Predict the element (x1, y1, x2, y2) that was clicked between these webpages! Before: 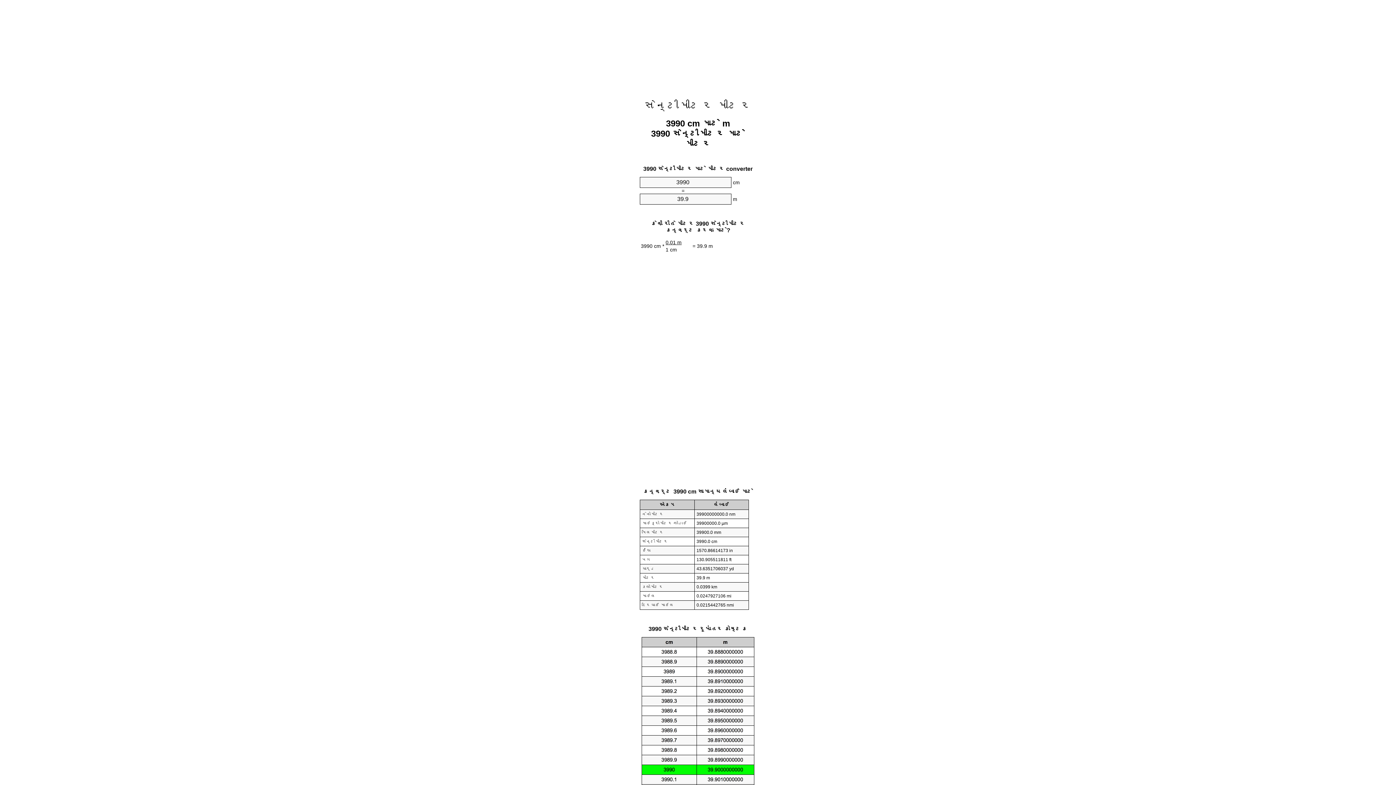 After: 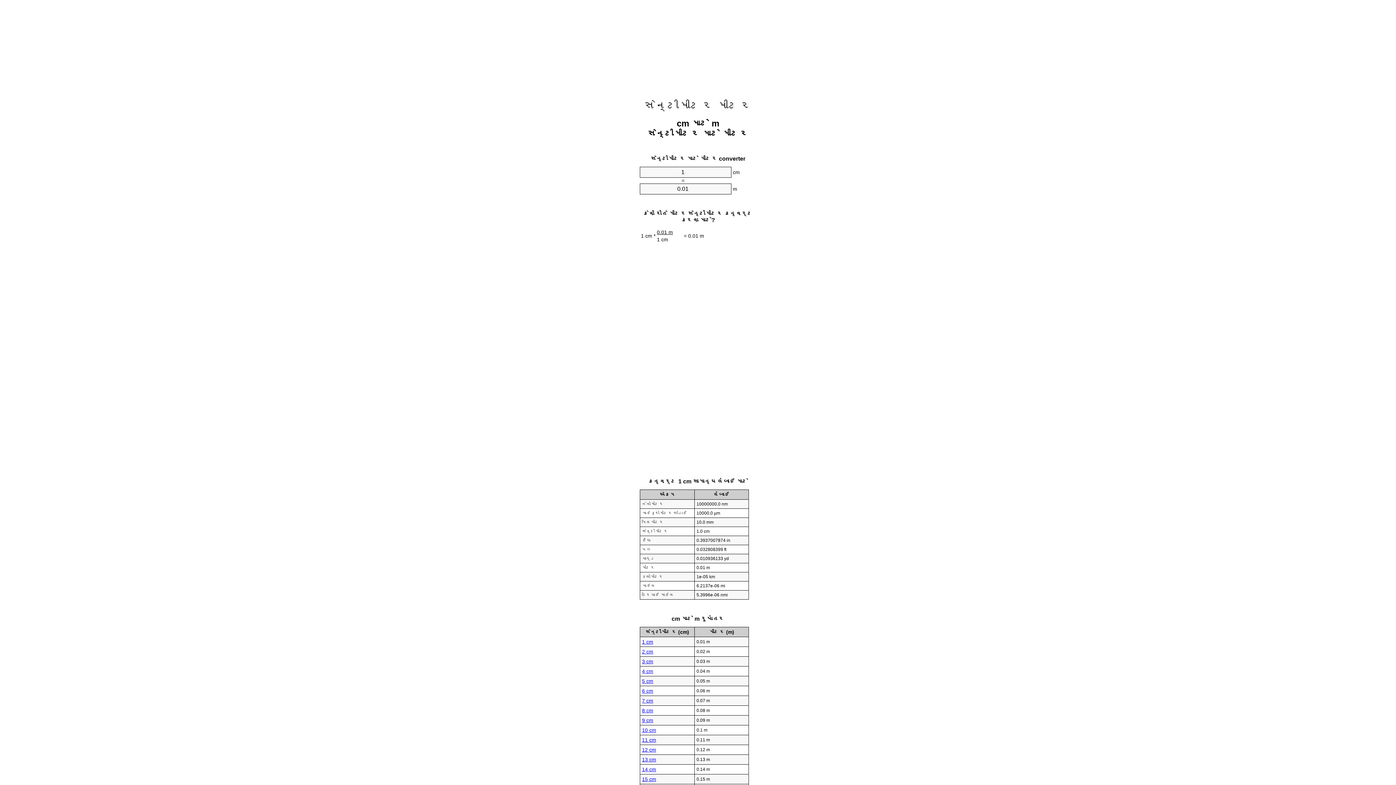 Action: bbox: (644, 99, 752, 112) label: સેન્ટીમીટર મીટર